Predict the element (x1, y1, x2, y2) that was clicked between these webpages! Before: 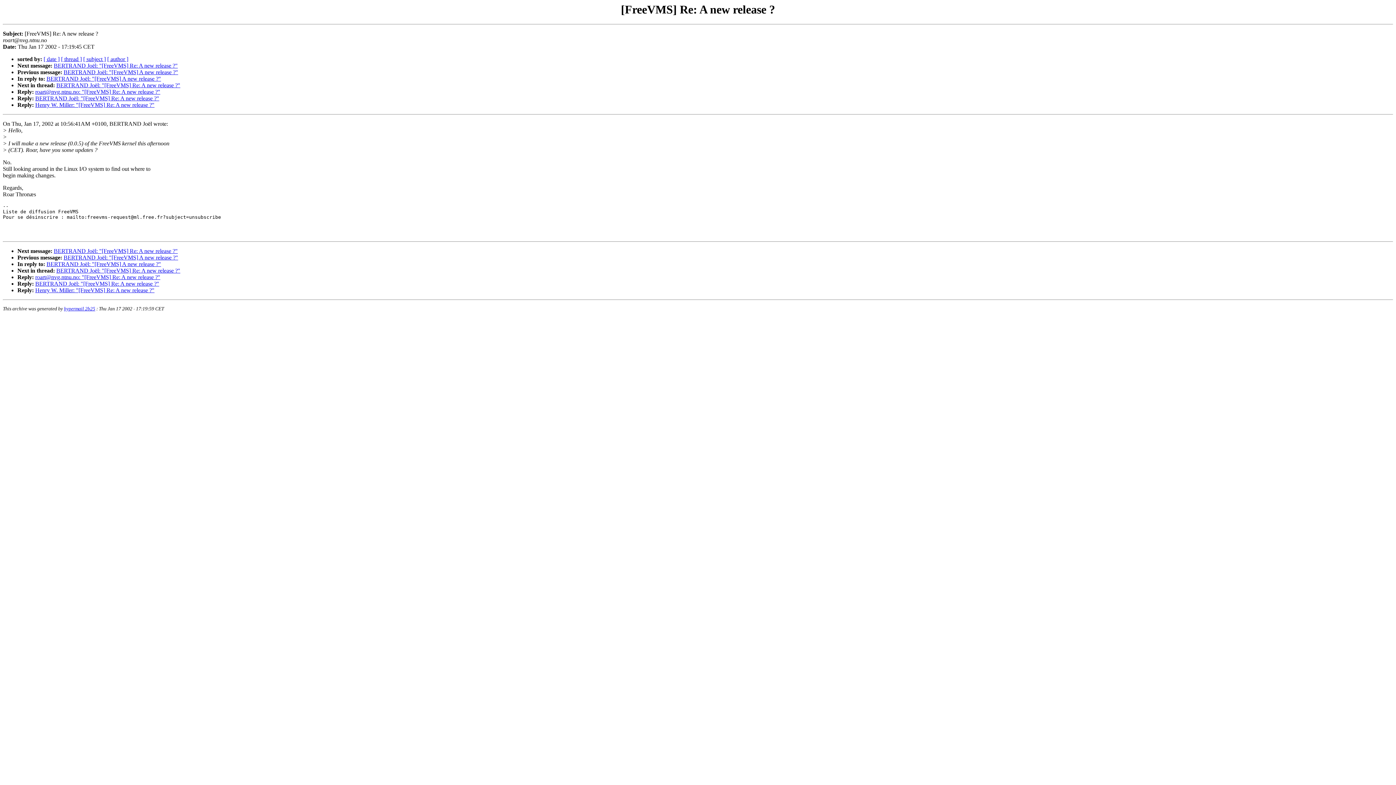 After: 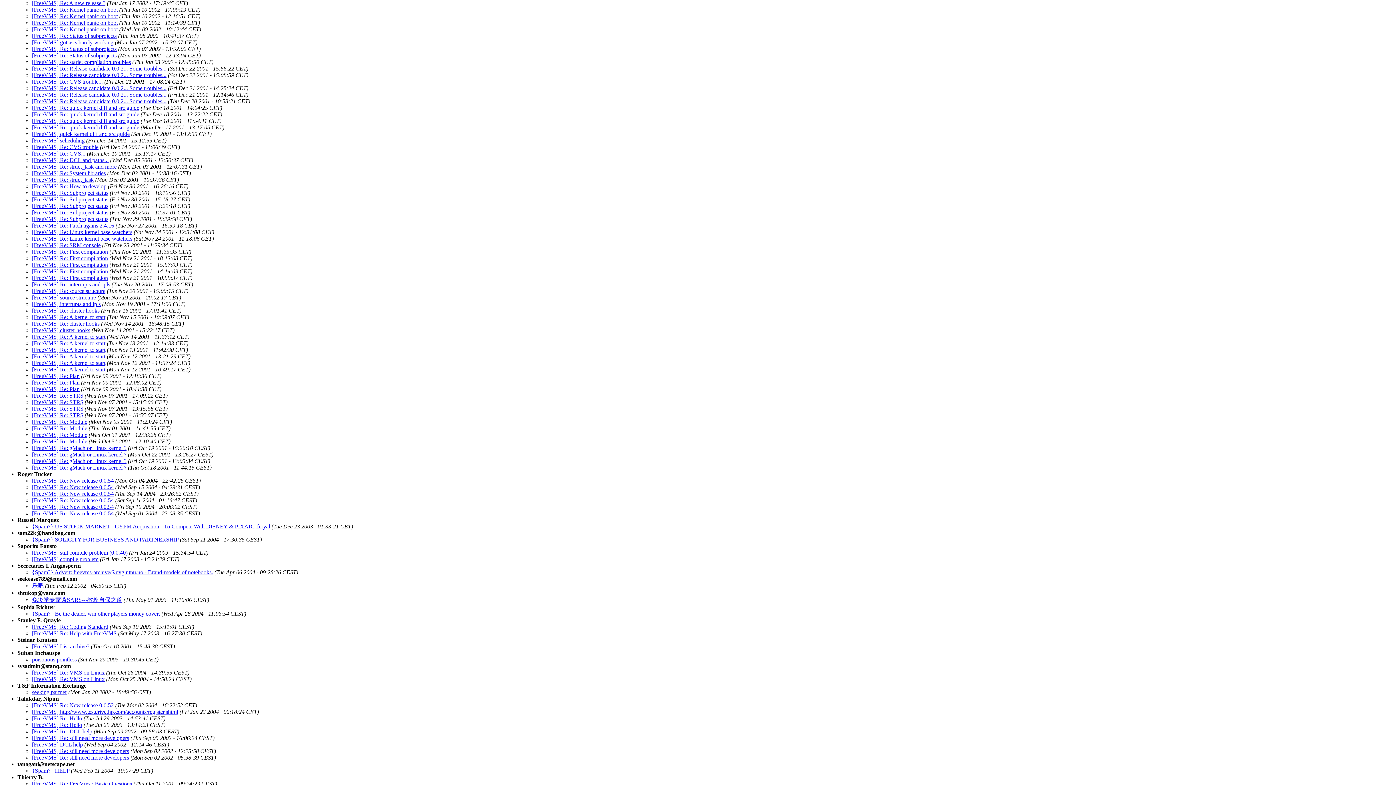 Action: label: [ author ] bbox: (107, 56, 128, 62)